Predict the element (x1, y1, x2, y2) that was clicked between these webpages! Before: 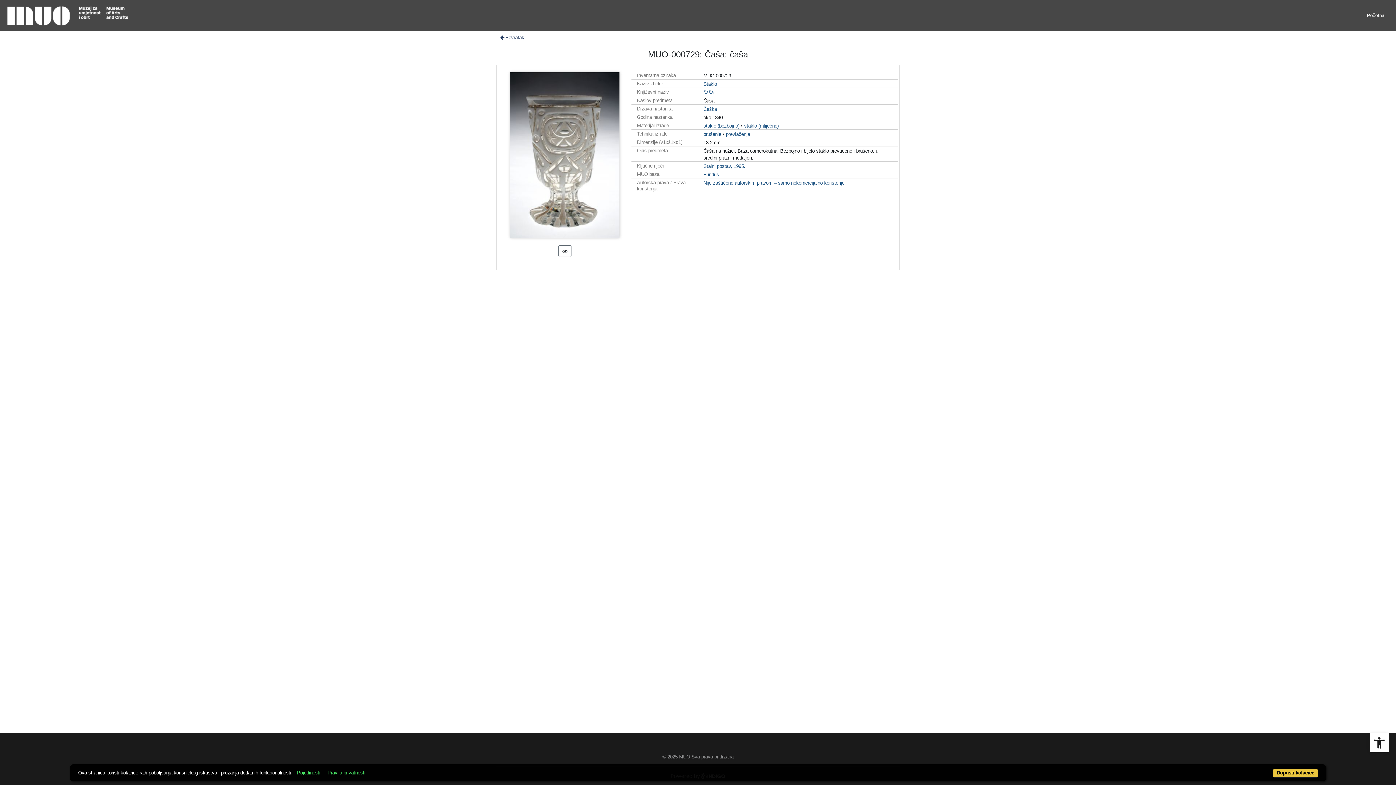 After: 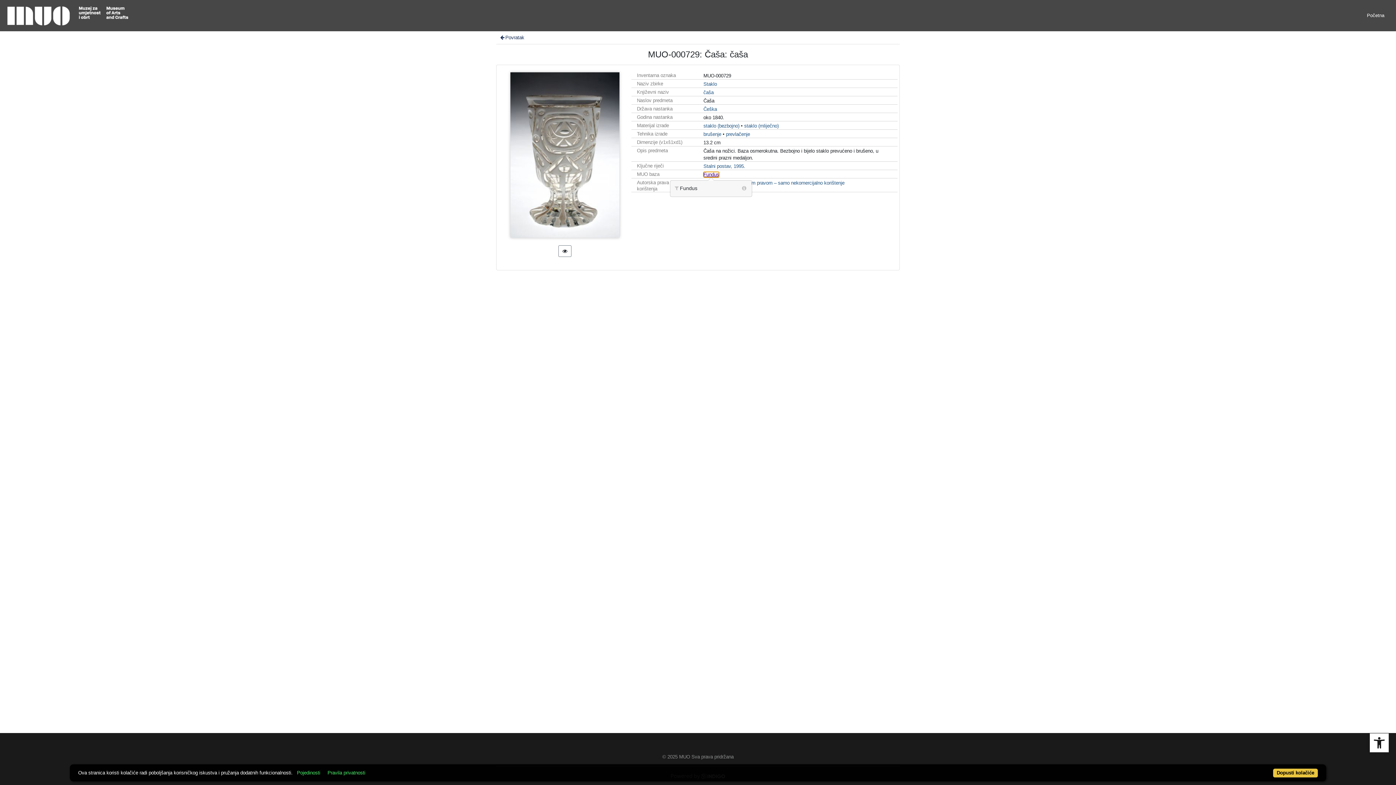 Action: label: Fundus bbox: (703, 172, 719, 177)